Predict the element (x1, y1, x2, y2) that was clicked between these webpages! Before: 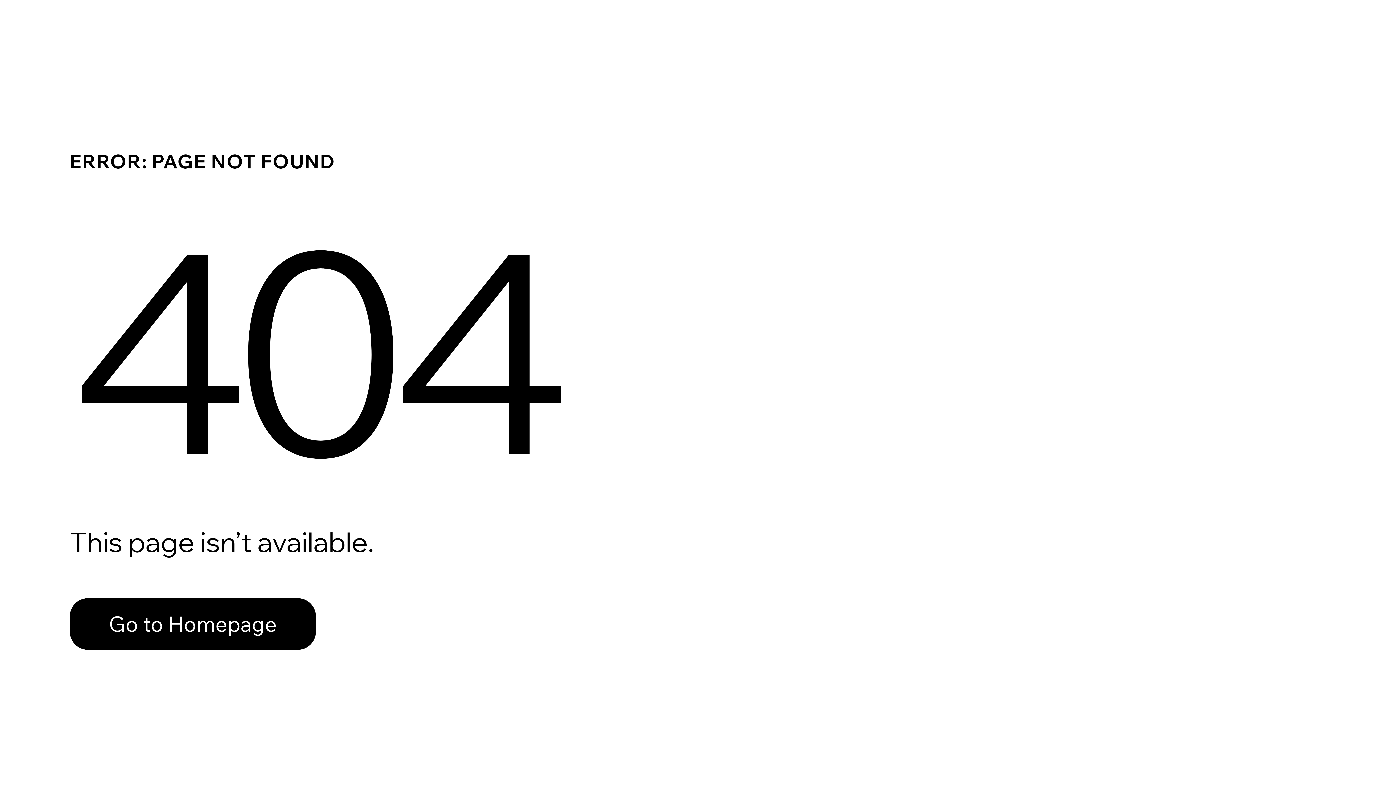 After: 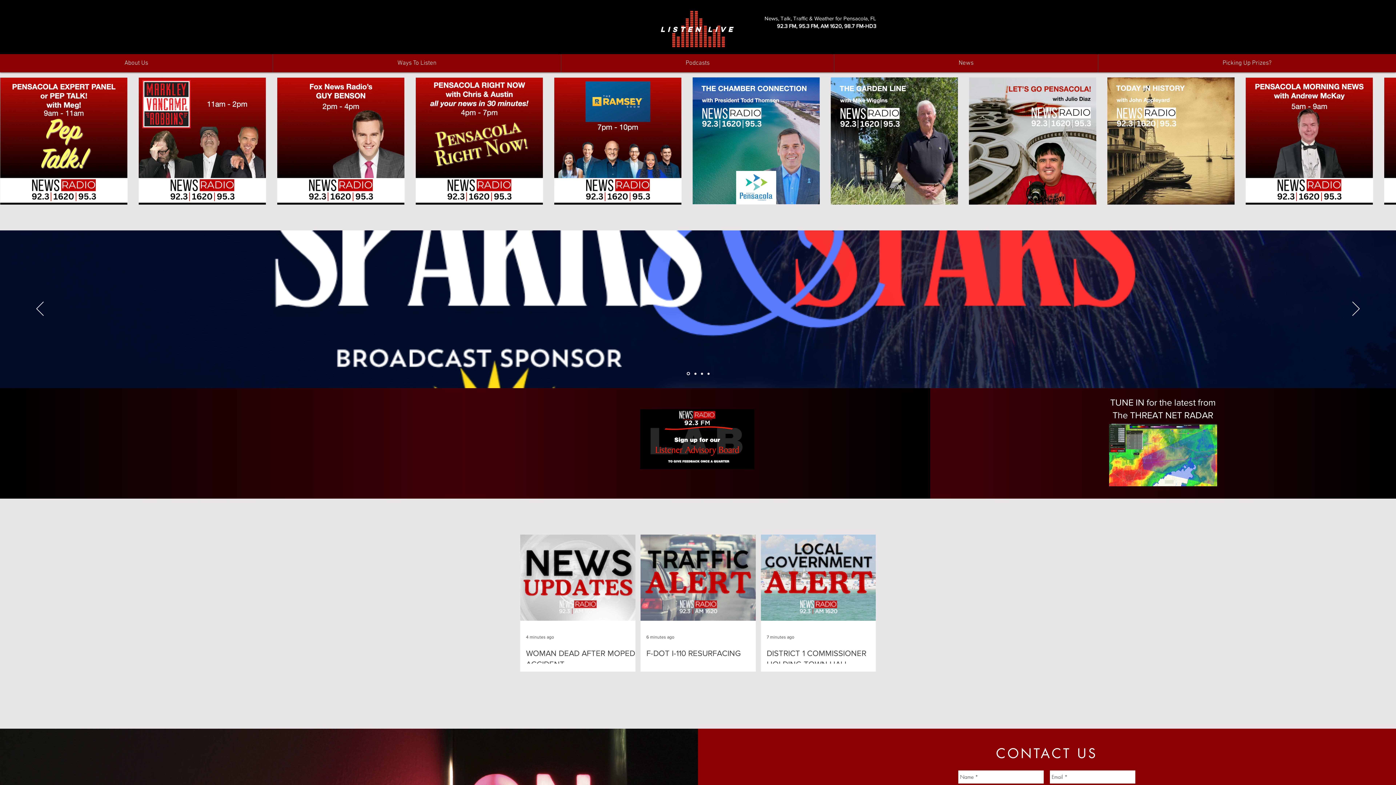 Action: bbox: (69, 598, 316, 650) label: Go to Homepage